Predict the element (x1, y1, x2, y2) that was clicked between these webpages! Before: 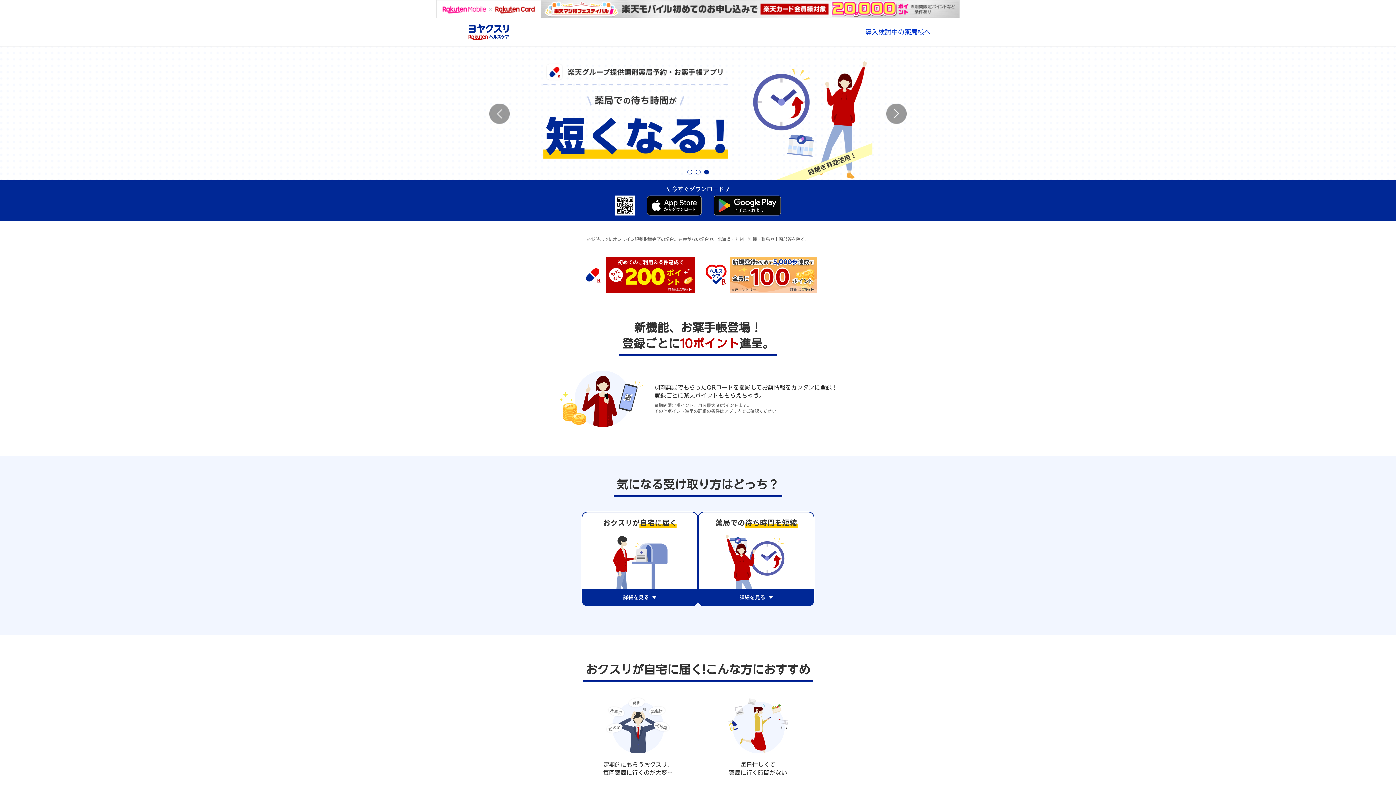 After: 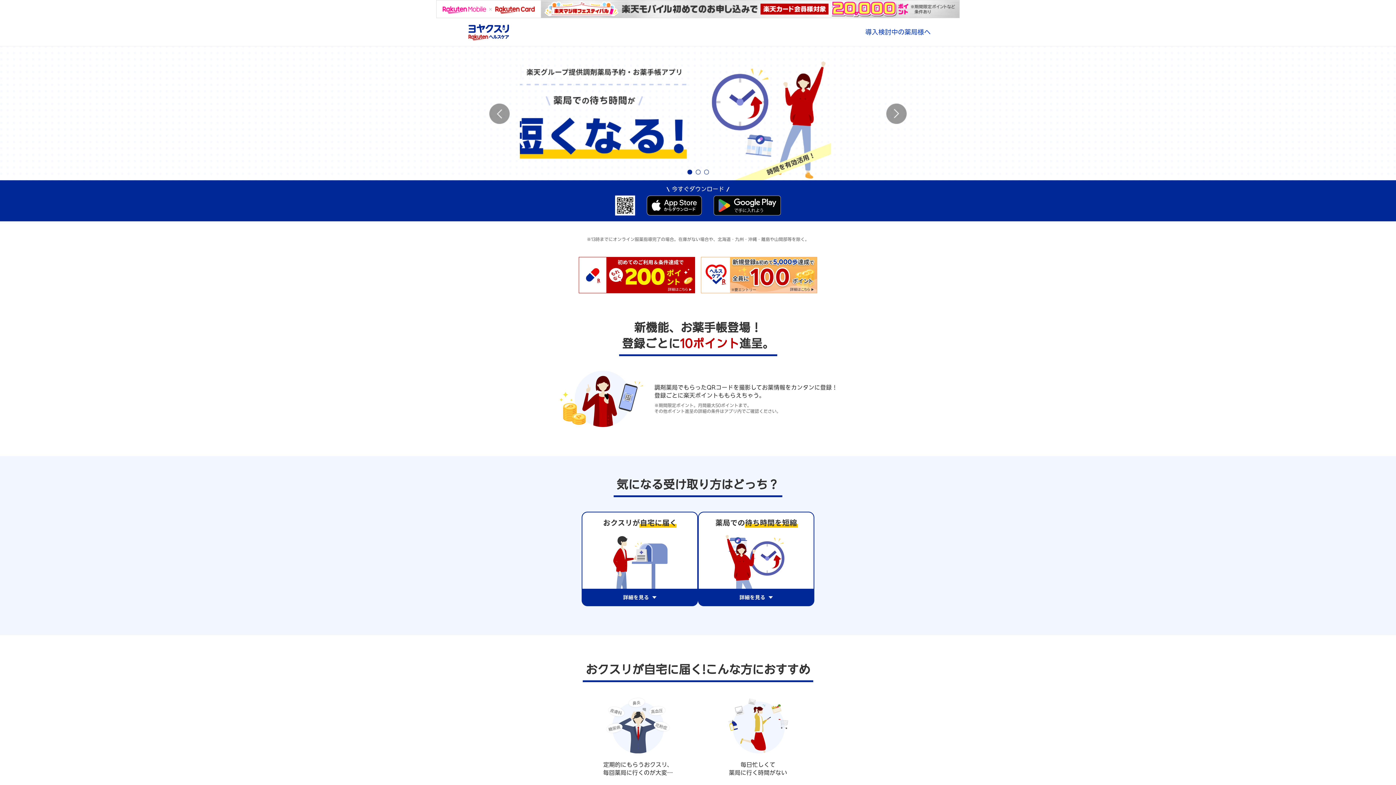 Action: bbox: (701, 257, 817, 293)